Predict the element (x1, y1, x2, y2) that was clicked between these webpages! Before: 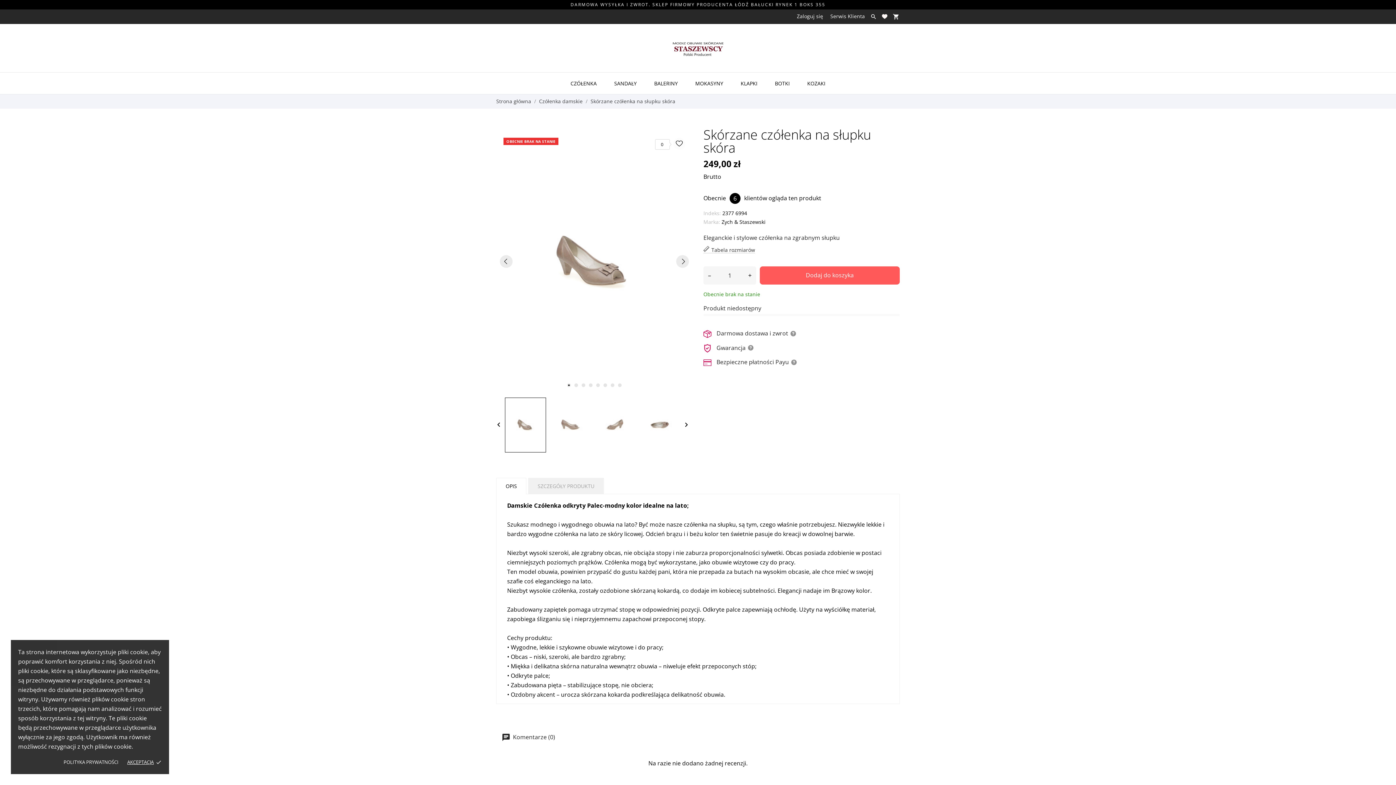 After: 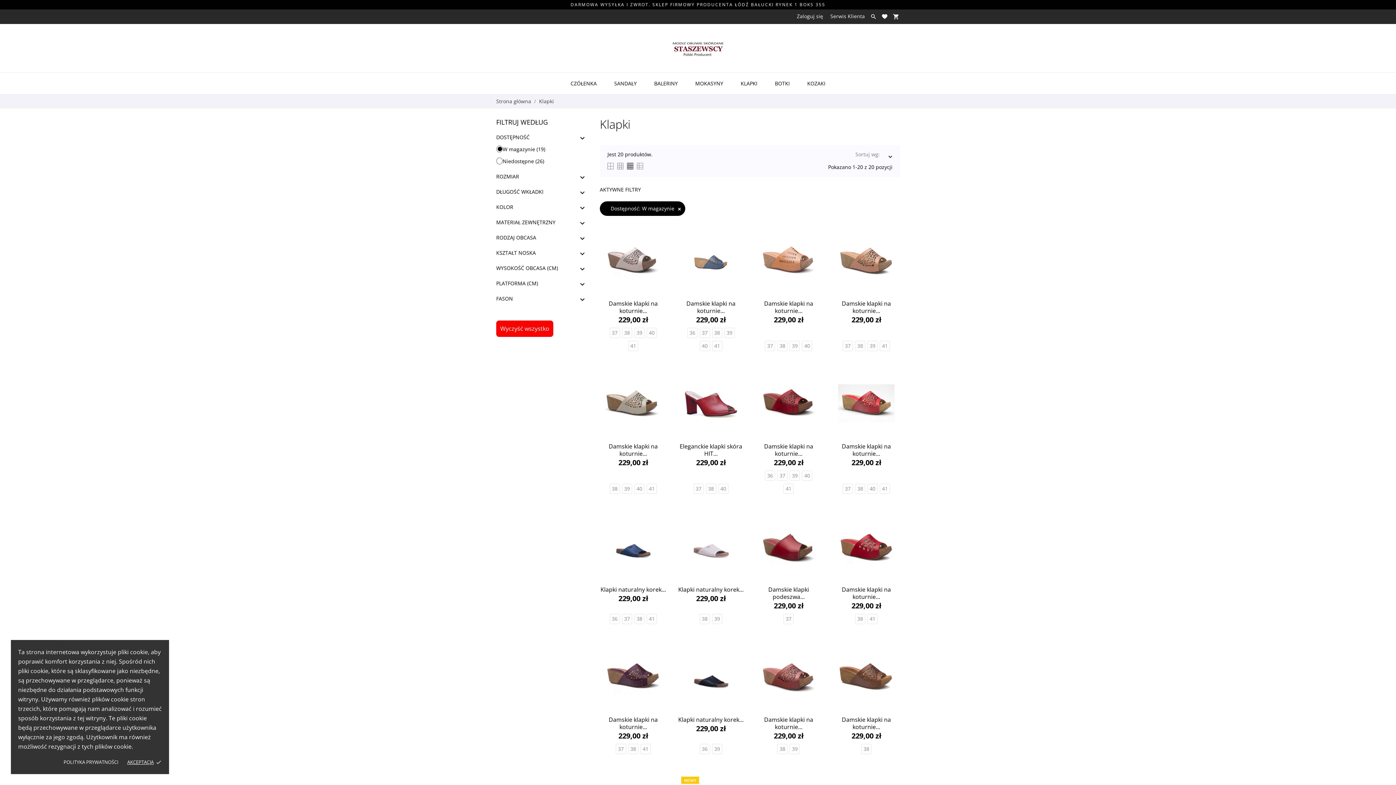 Action: label: KLAPKI bbox: (732, 72, 766, 94)